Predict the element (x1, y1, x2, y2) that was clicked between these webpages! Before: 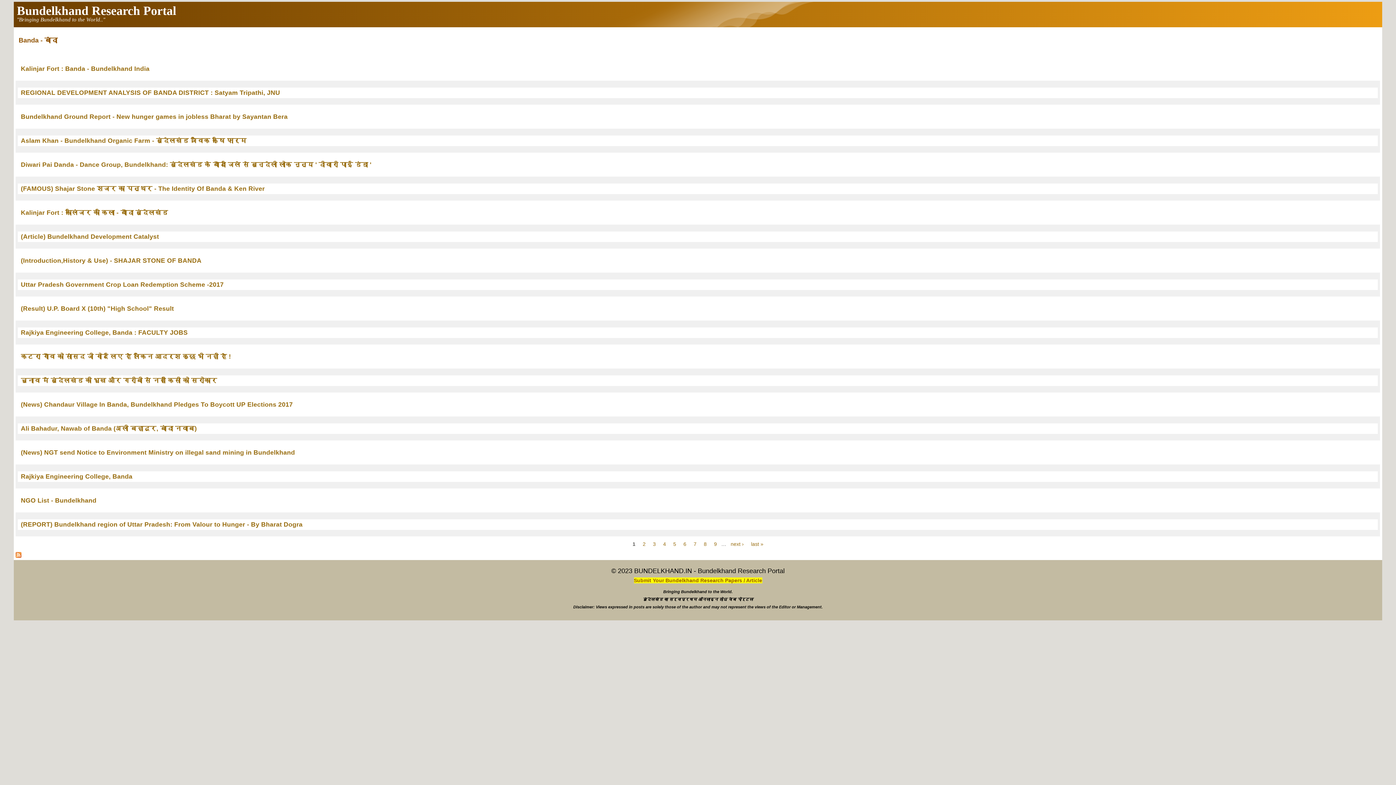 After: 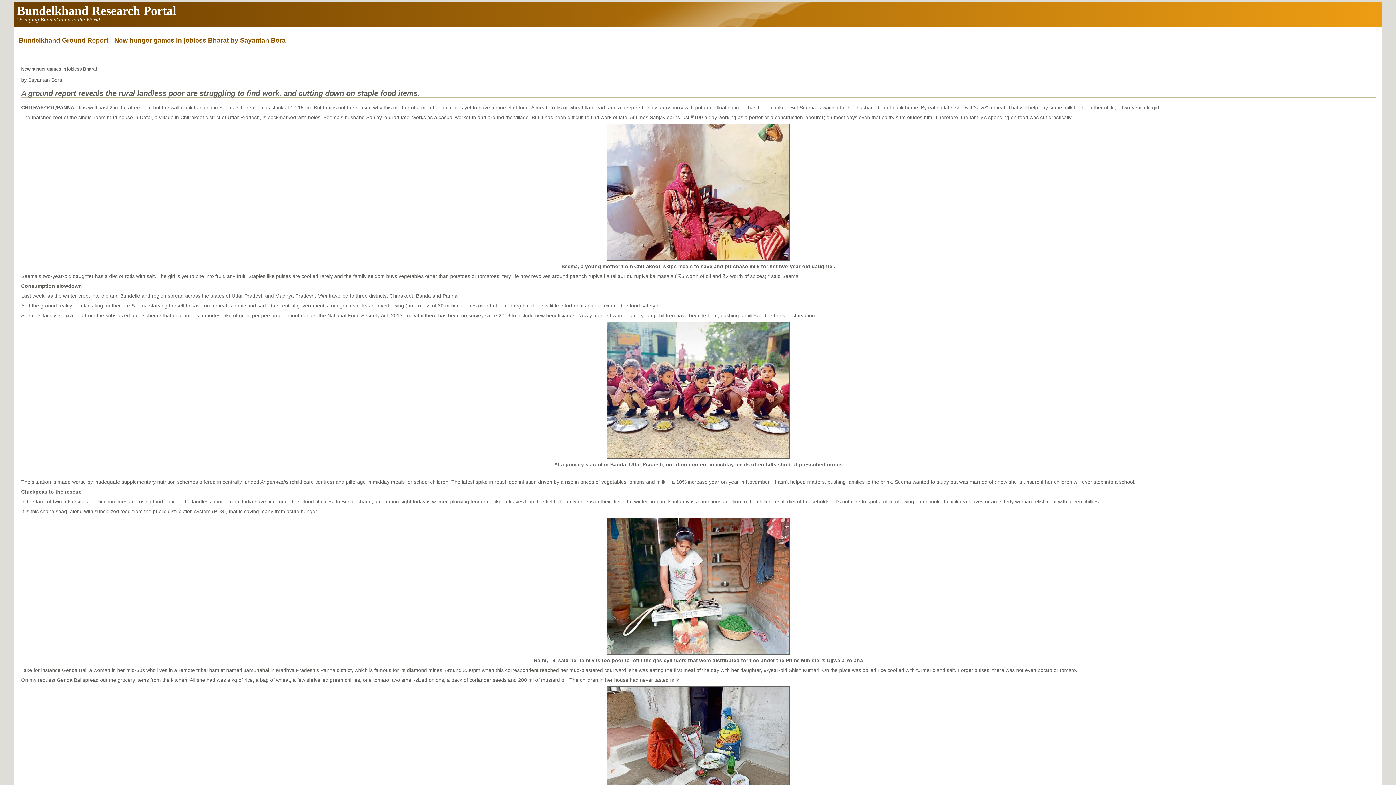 Action: bbox: (20, 112, 287, 120) label: Bundelkhand Ground Report - New hunger games in jobless Bharat by Sayantan Bera